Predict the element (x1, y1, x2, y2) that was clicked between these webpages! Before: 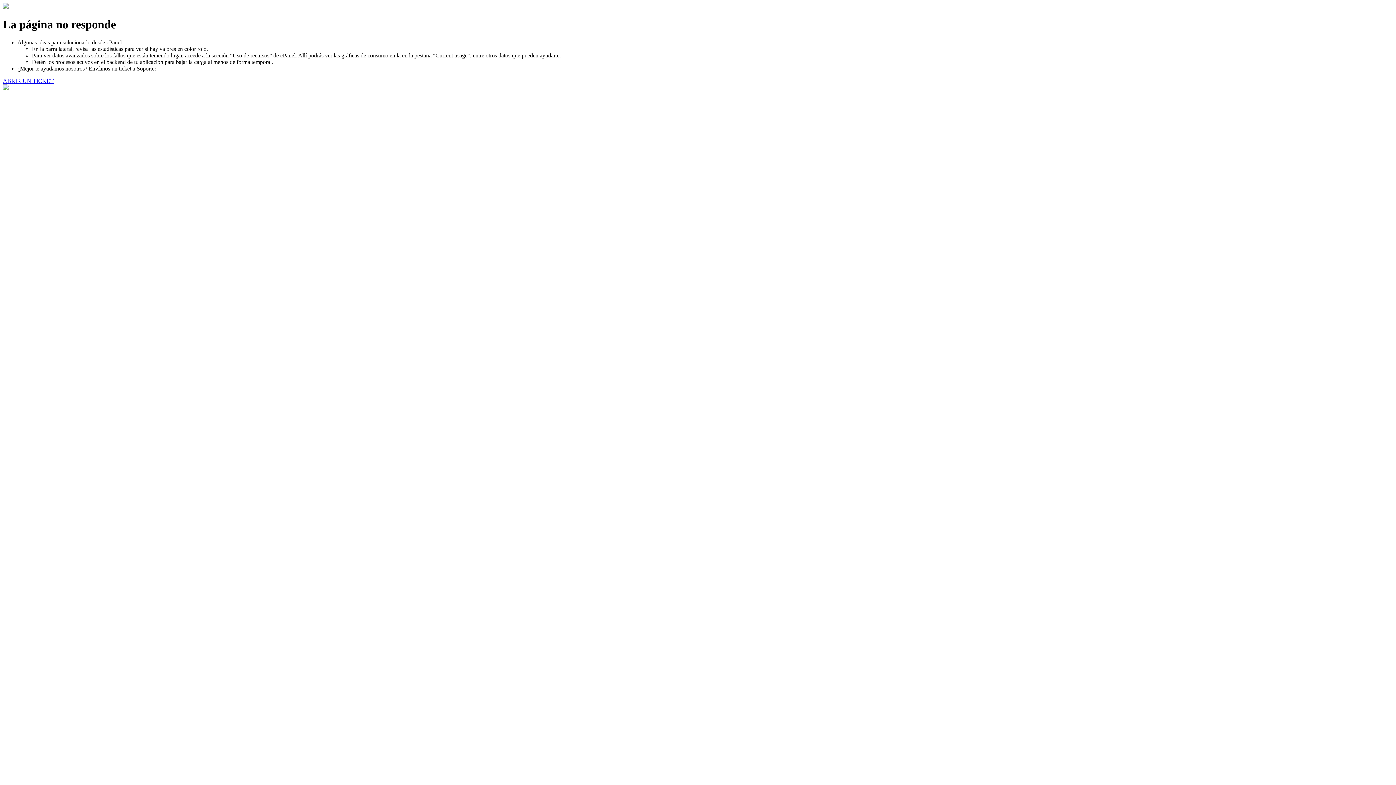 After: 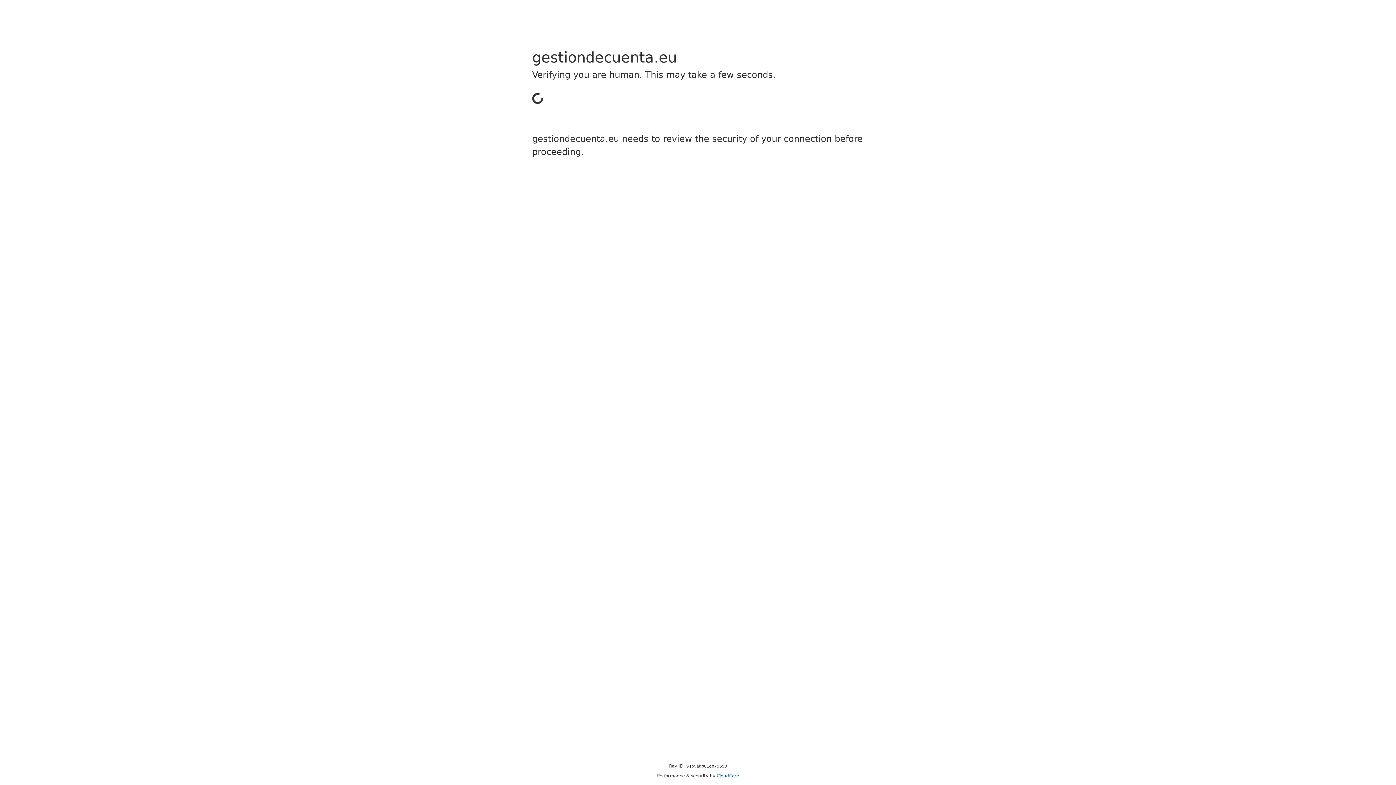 Action: label: ABRIR UN TICKET bbox: (2, 77, 53, 83)